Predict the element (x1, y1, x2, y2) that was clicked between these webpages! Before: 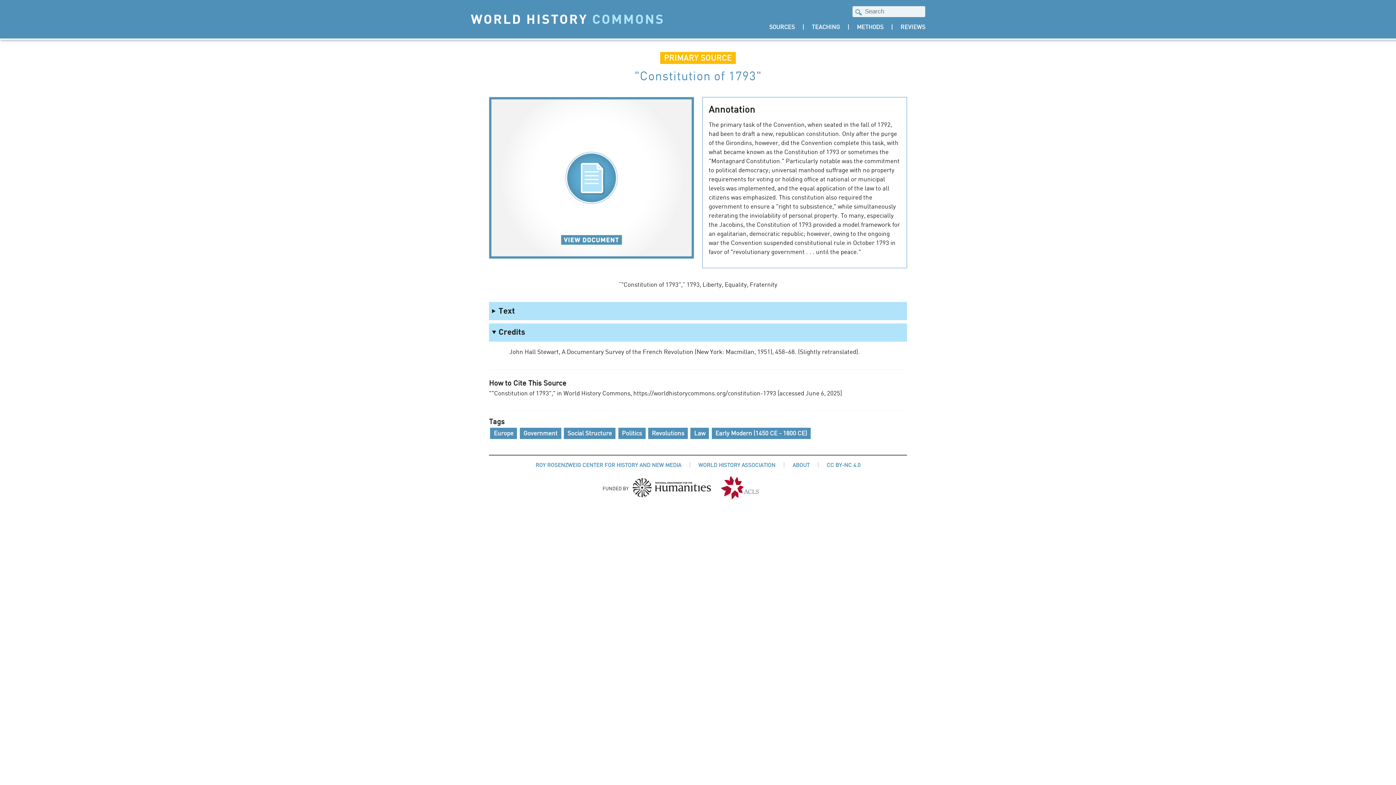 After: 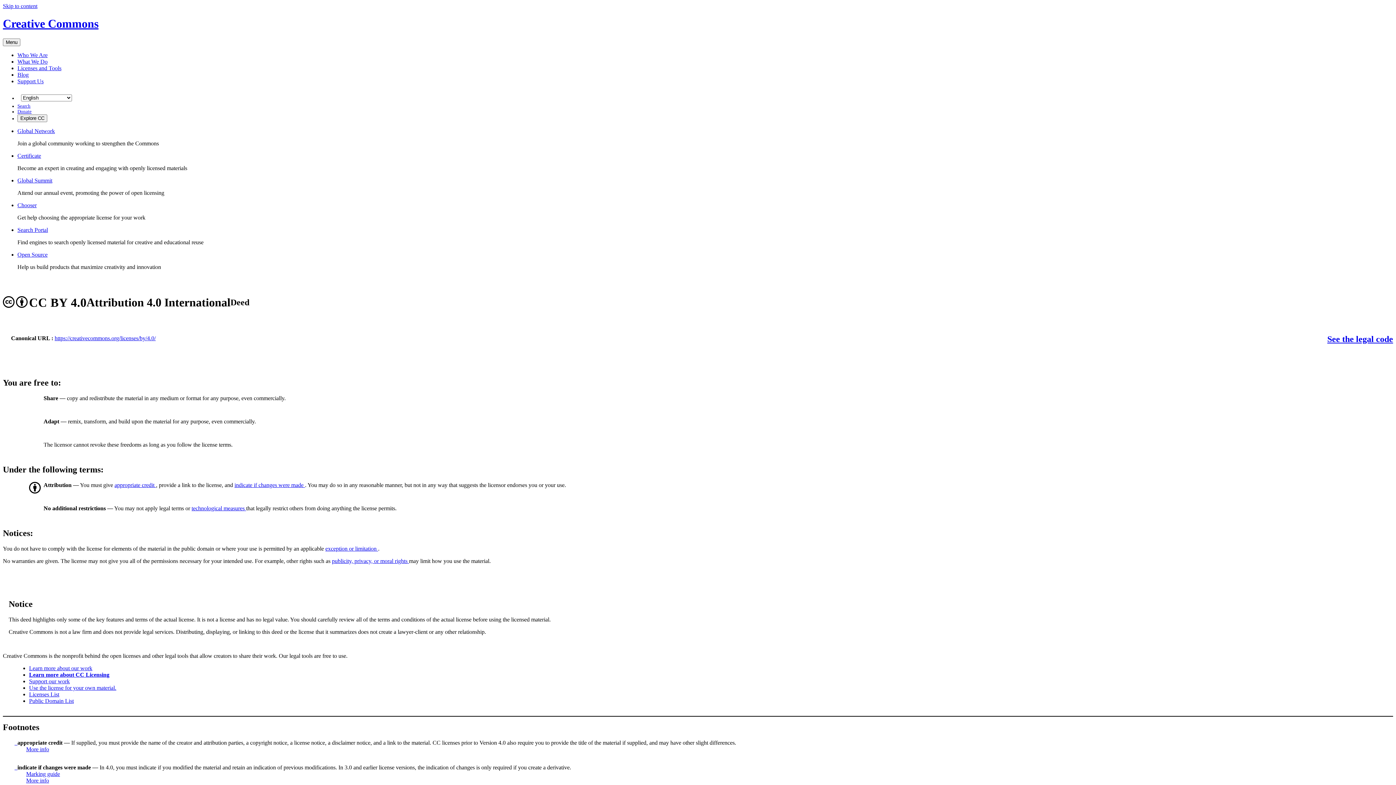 Action: label: CC BY-NC 4.0 bbox: (826, 463, 860, 468)